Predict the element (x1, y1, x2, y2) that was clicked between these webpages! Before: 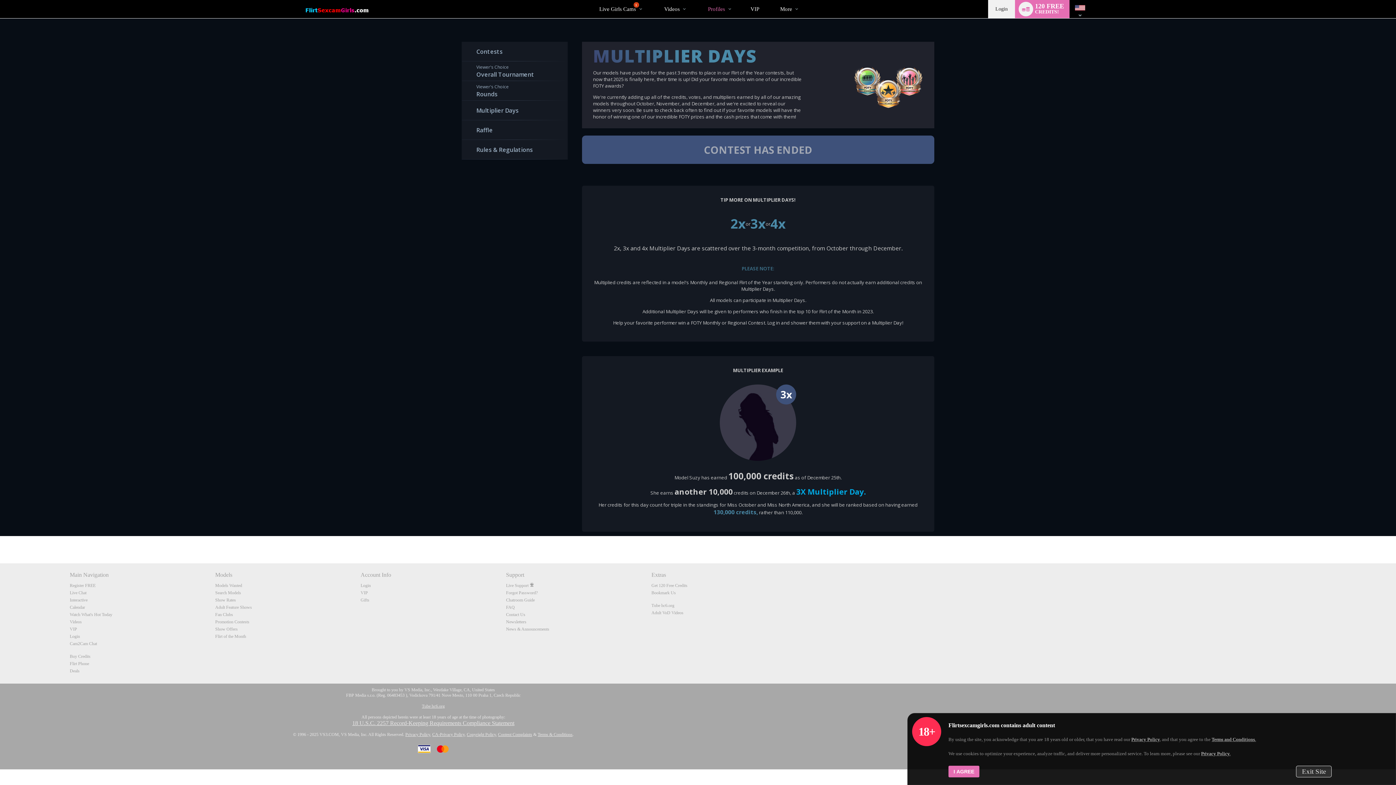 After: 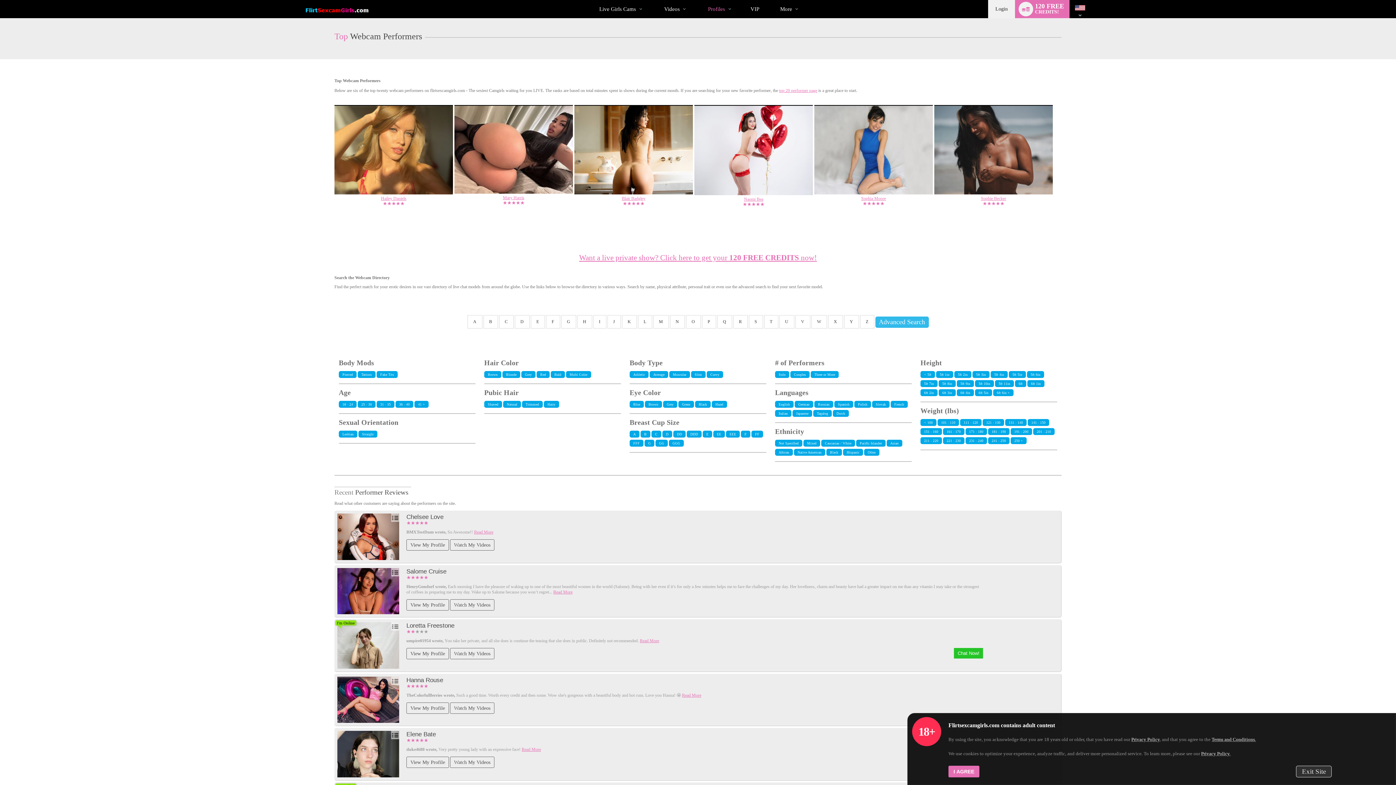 Action: bbox: (215, 590, 241, 595) label: Search Models